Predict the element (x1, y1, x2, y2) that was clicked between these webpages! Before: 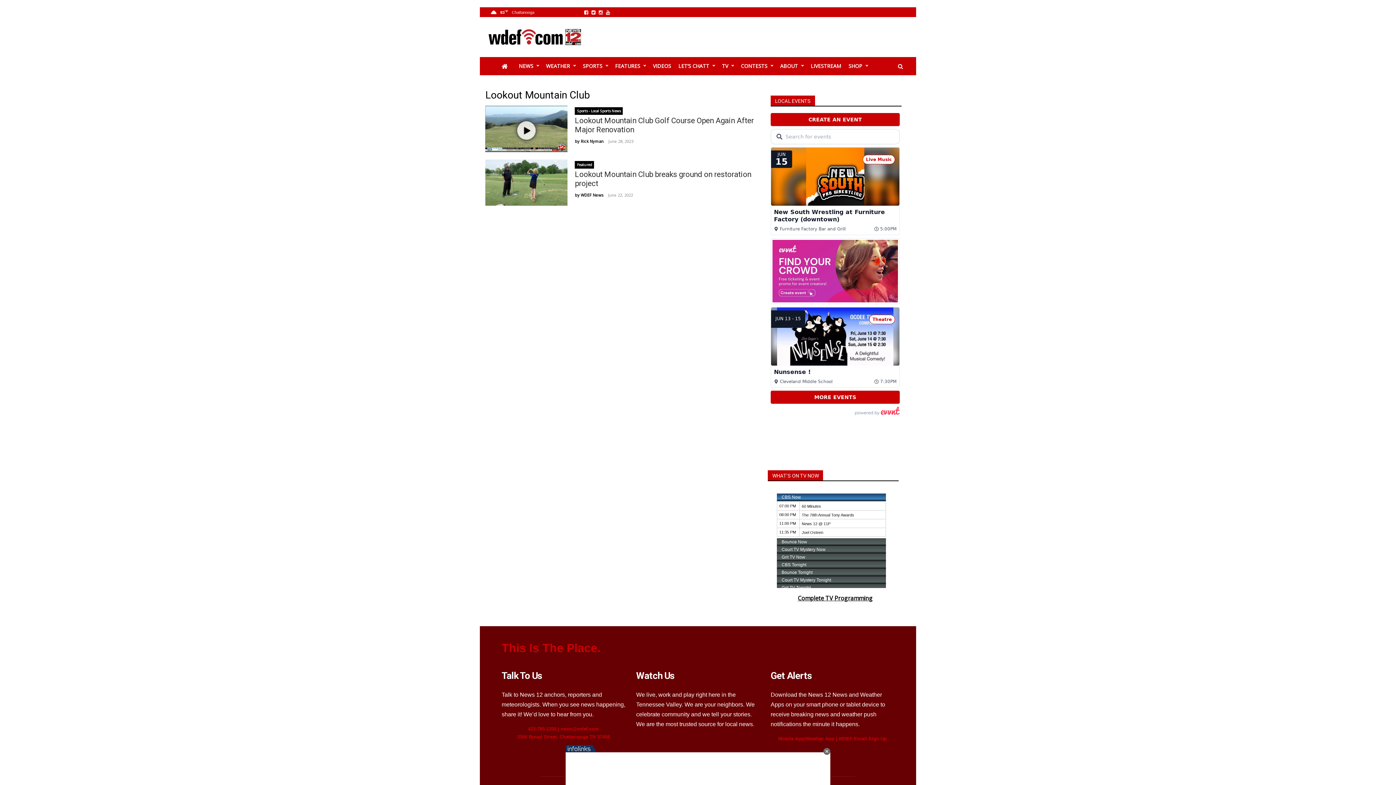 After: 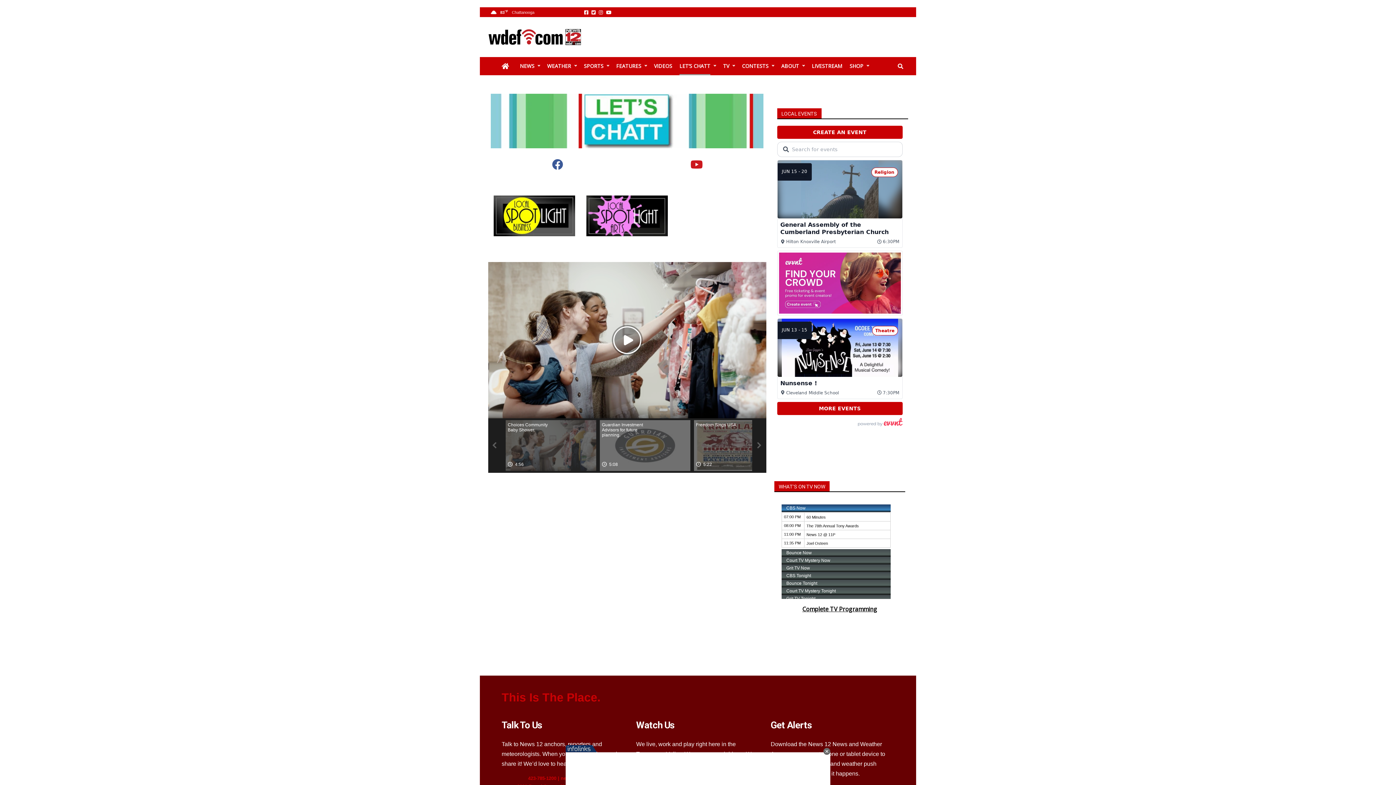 Action: bbox: (678, 57, 709, 75) label: LET’S CHATT